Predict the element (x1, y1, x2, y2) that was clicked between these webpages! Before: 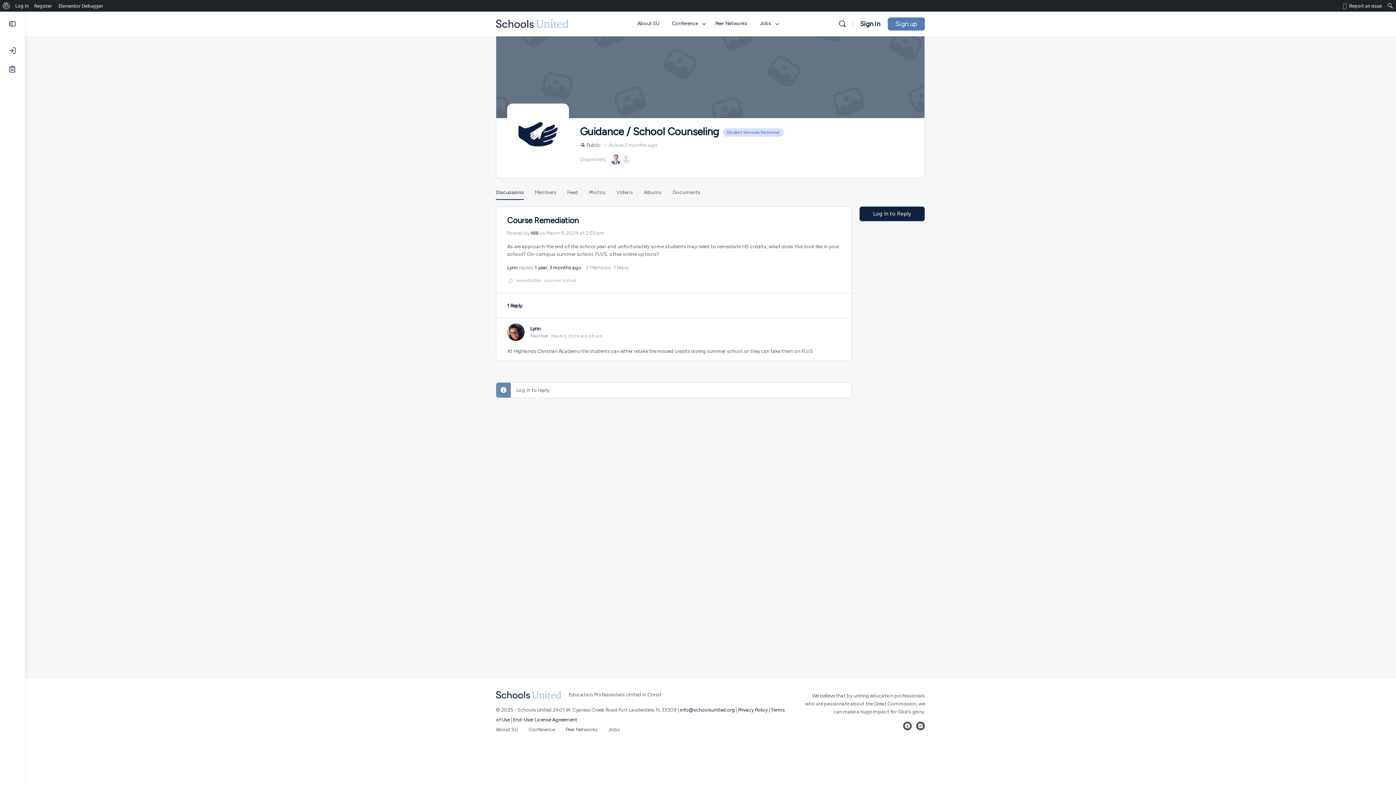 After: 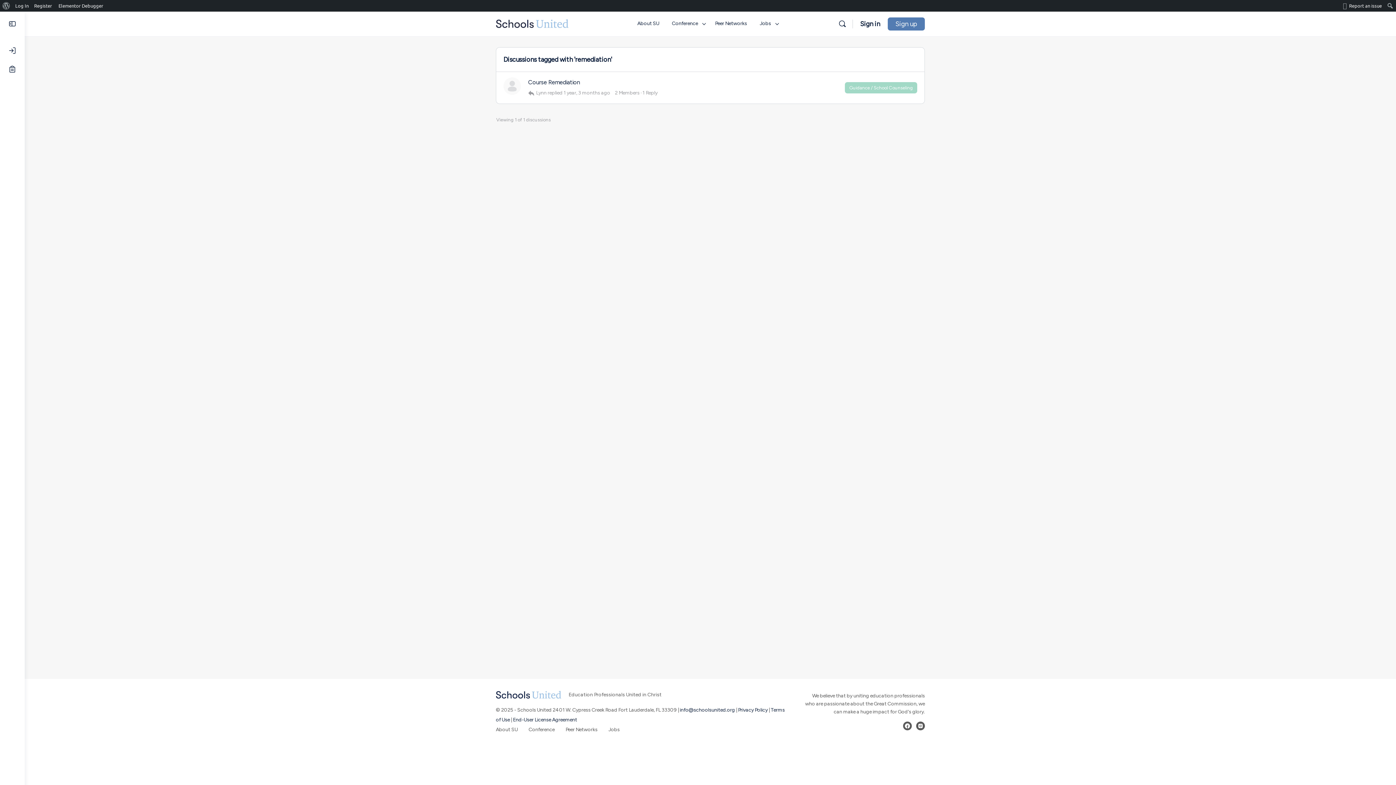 Action: bbox: (516, 277, 541, 283) label: remediation